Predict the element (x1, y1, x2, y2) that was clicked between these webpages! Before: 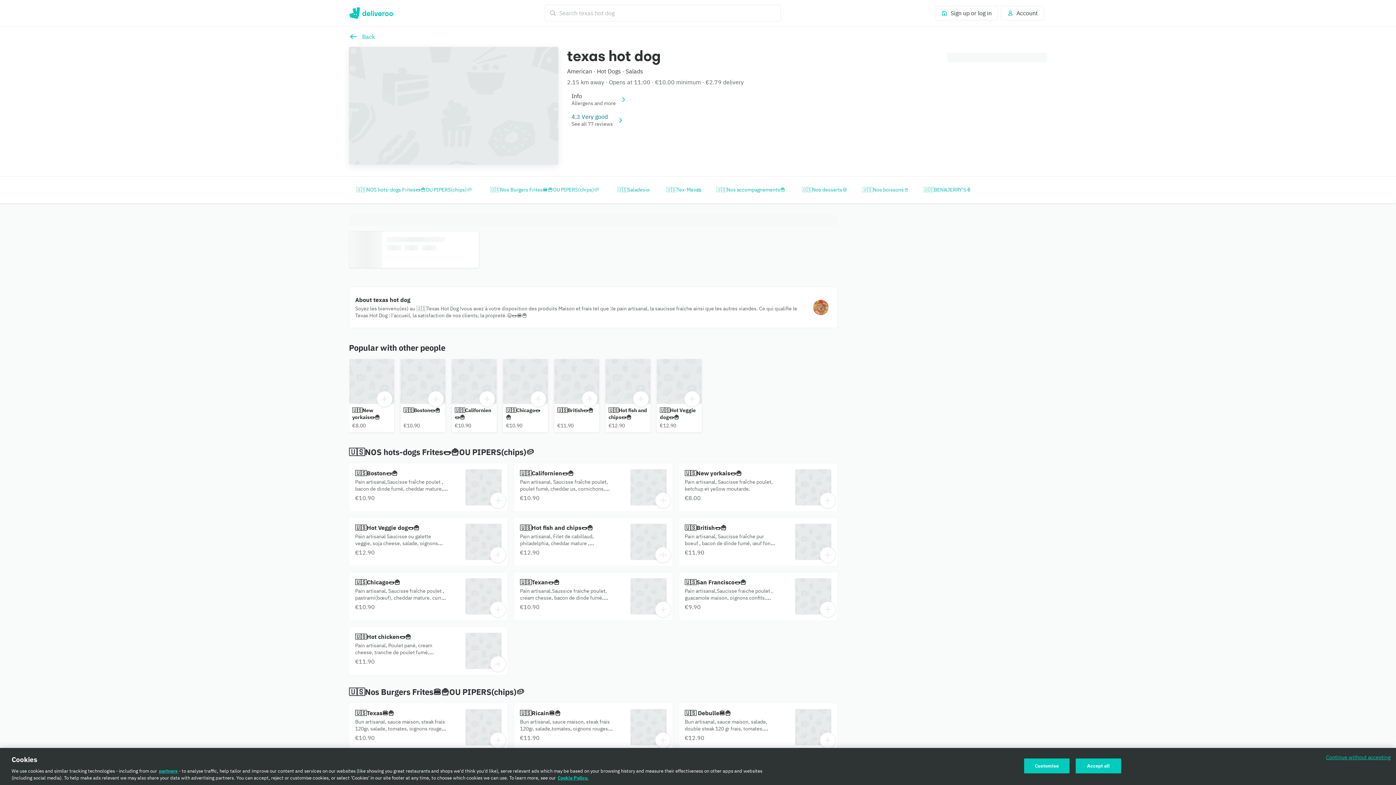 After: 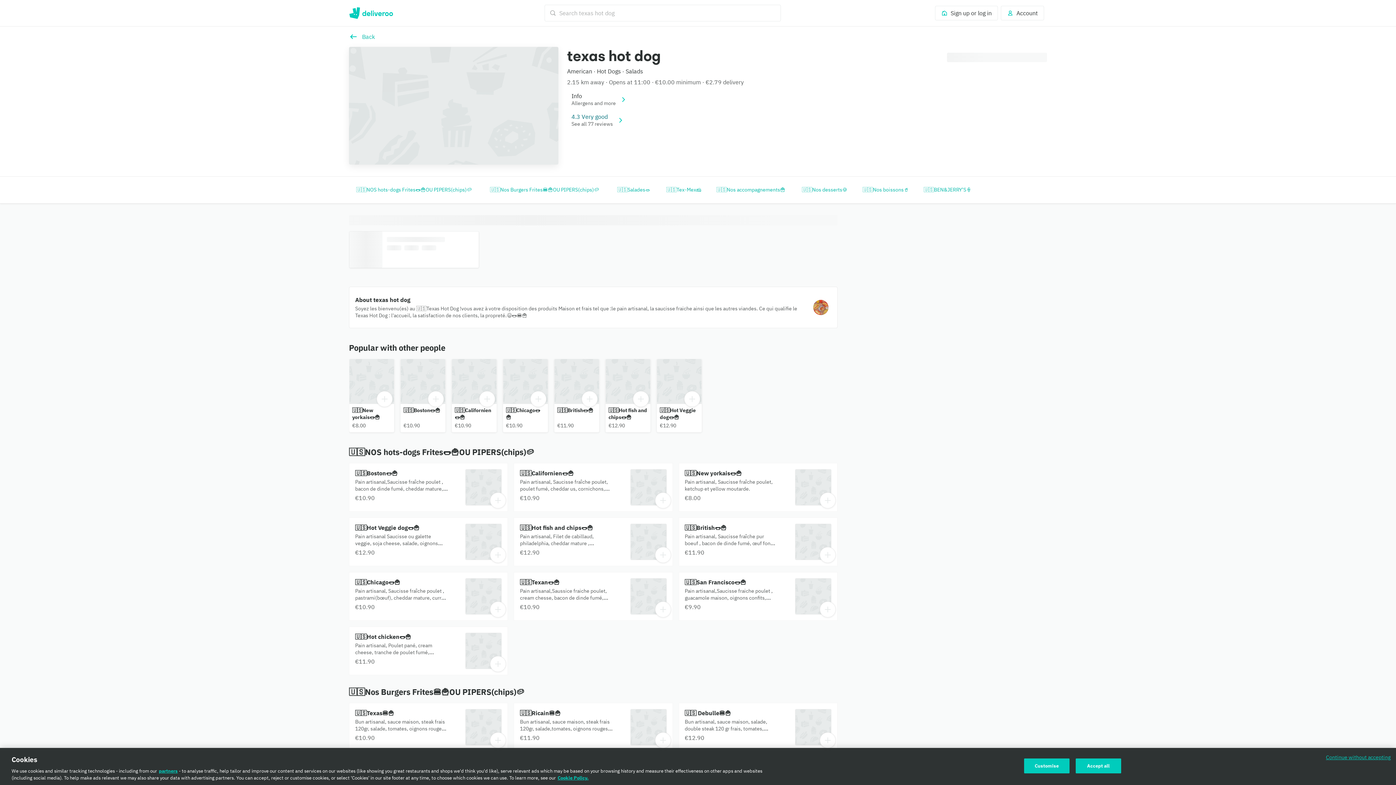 Action: label: 🇺🇸Hot fish and chips🌭🍟 bbox: (514, 518, 672, 566)